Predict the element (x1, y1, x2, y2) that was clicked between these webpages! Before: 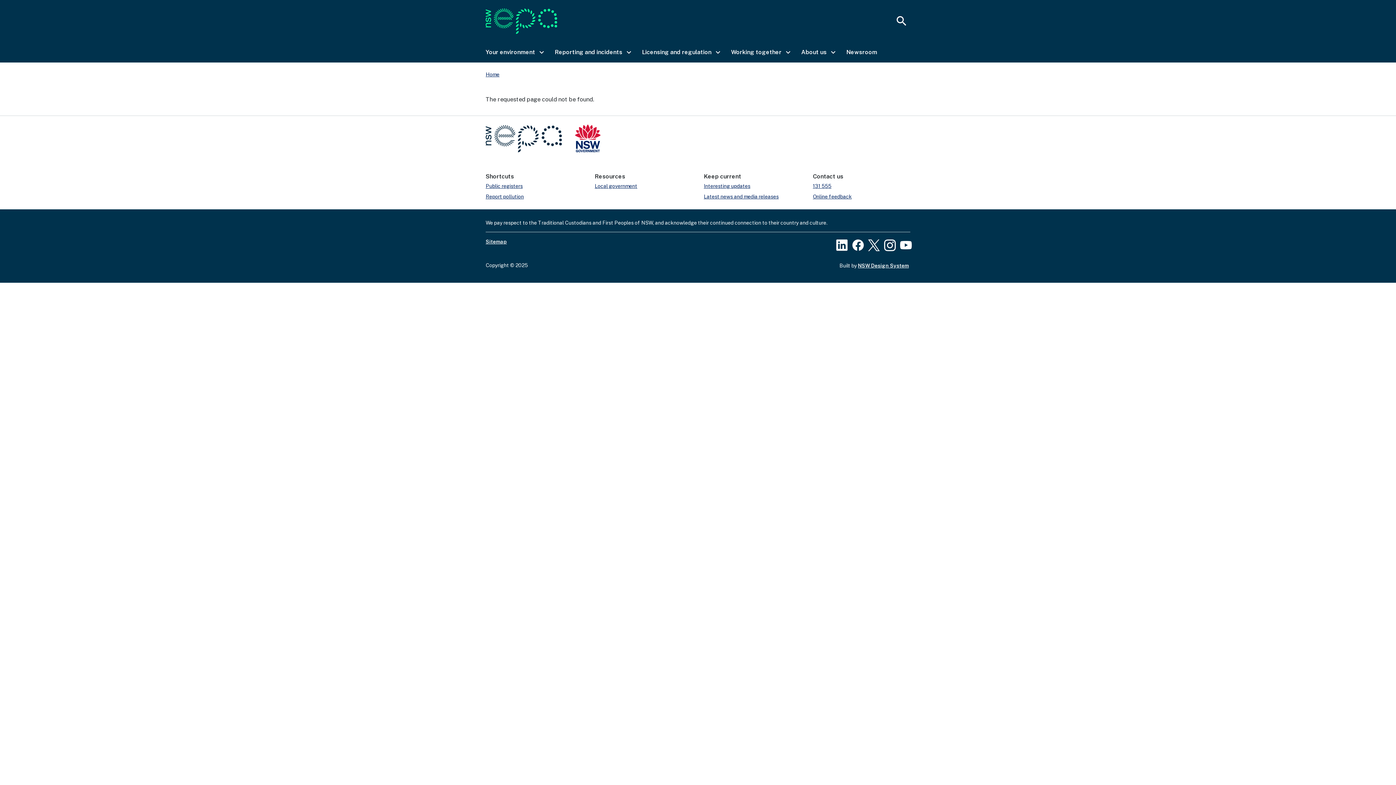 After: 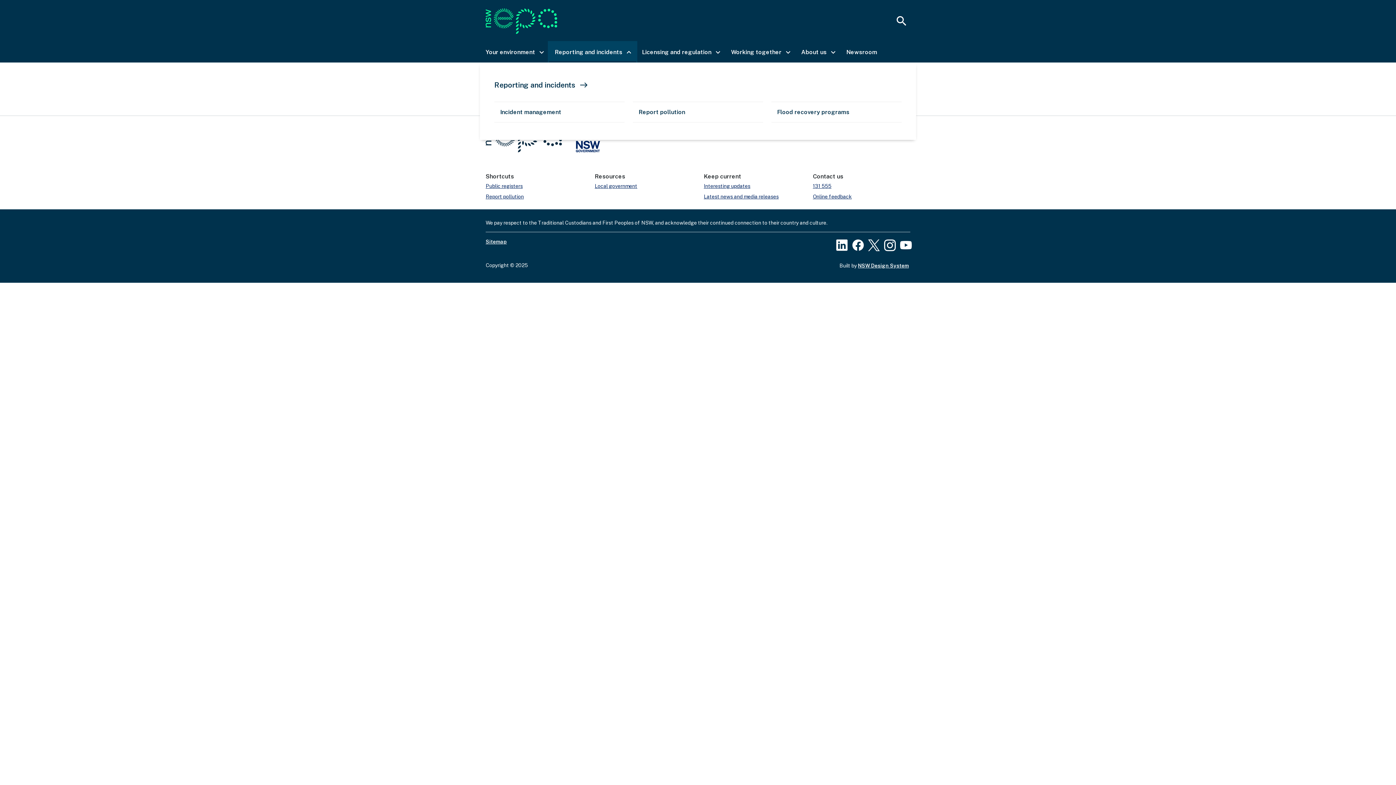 Action: label: Reporting and incidents
keyboard_arrow_right bbox: (549, 42, 636, 62)